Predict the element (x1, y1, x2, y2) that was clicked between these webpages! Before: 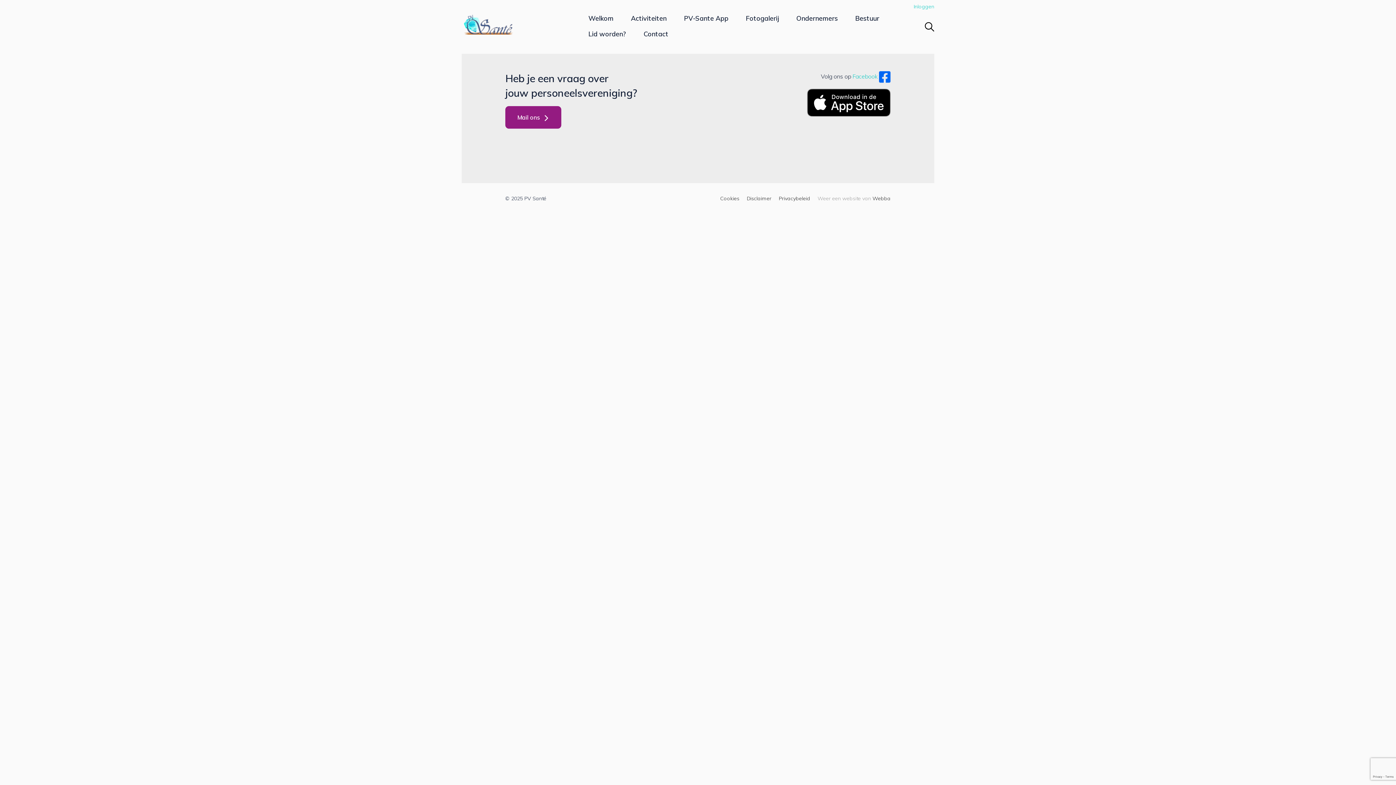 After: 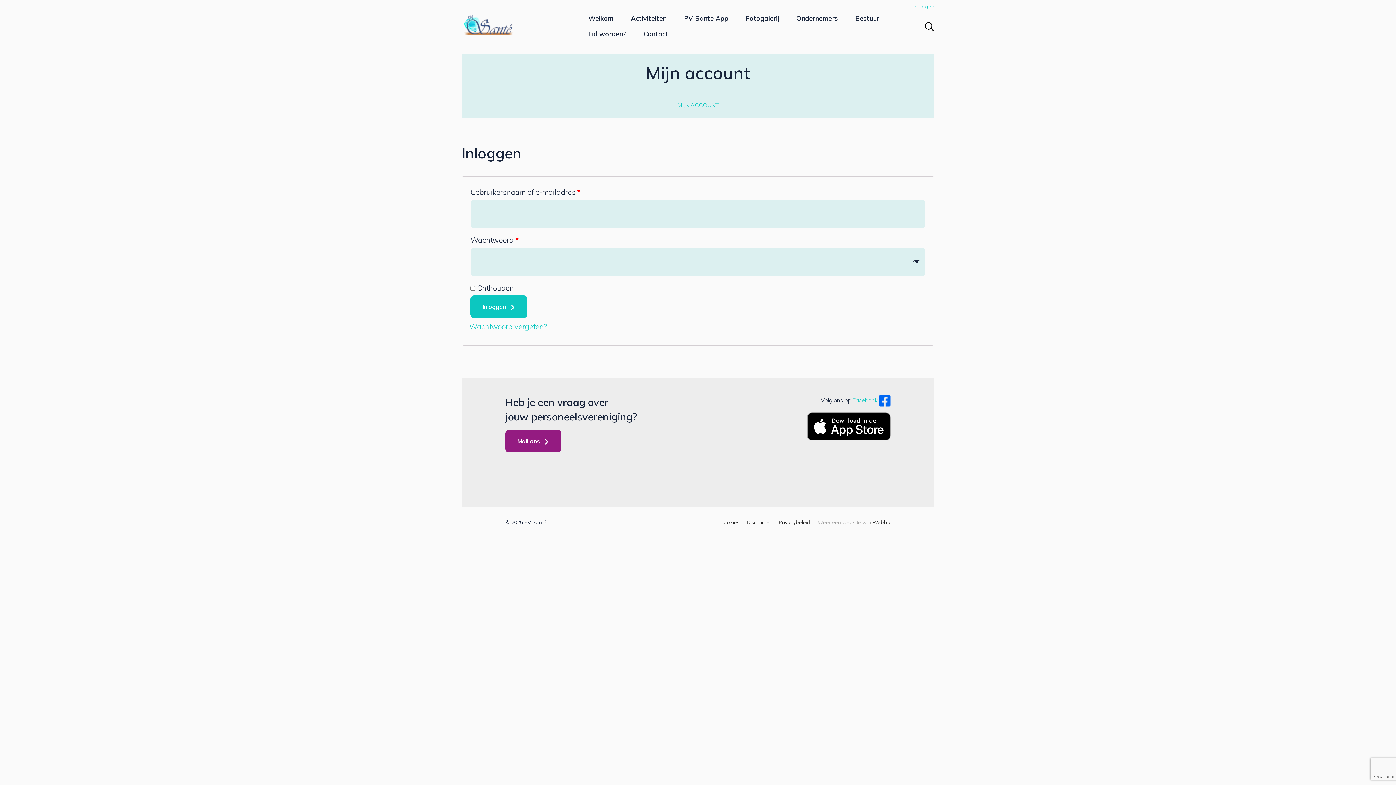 Action: label: Inloggen bbox: (913, 3, 934, 9)